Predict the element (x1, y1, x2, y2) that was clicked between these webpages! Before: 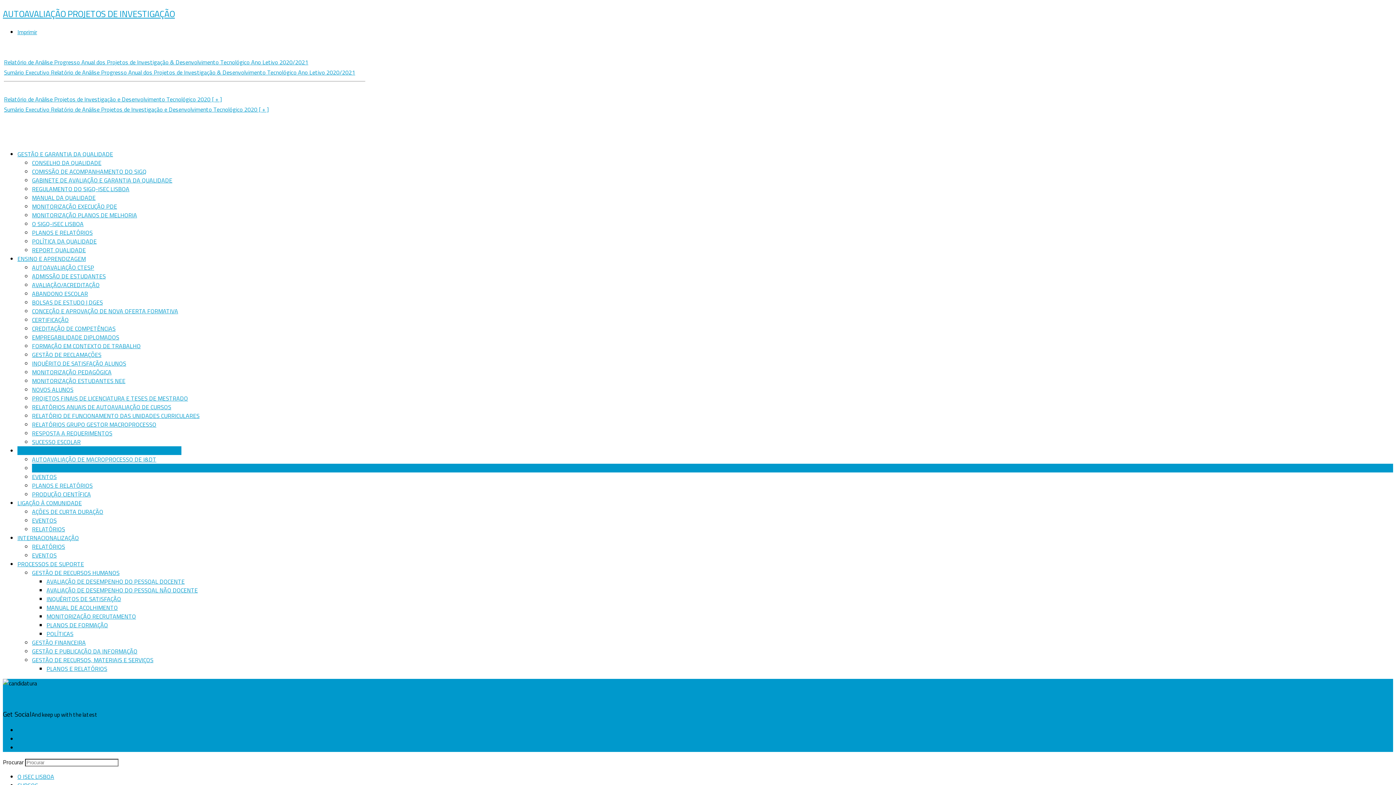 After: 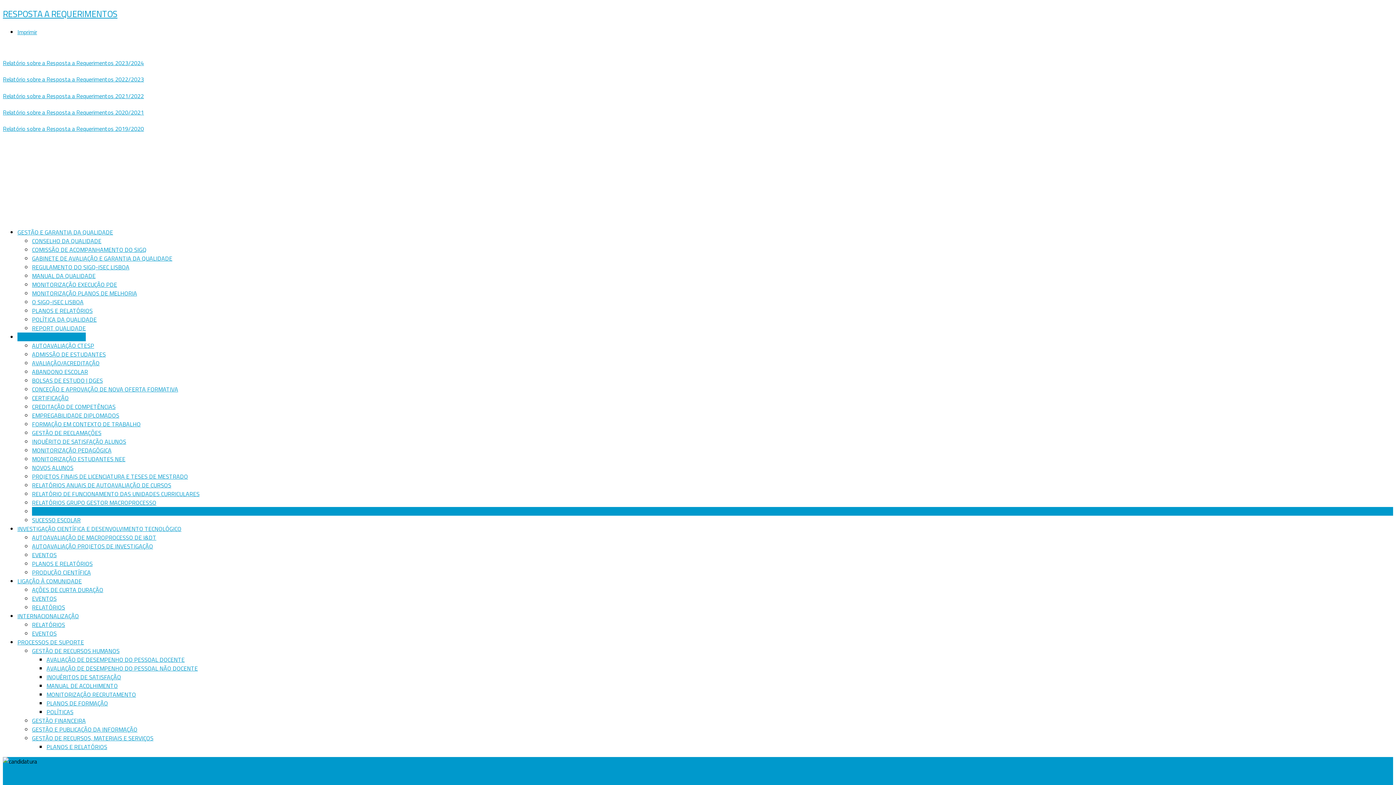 Action: bbox: (32, 429, 112, 437) label: RESPOSTA A REQUERIMENTOS